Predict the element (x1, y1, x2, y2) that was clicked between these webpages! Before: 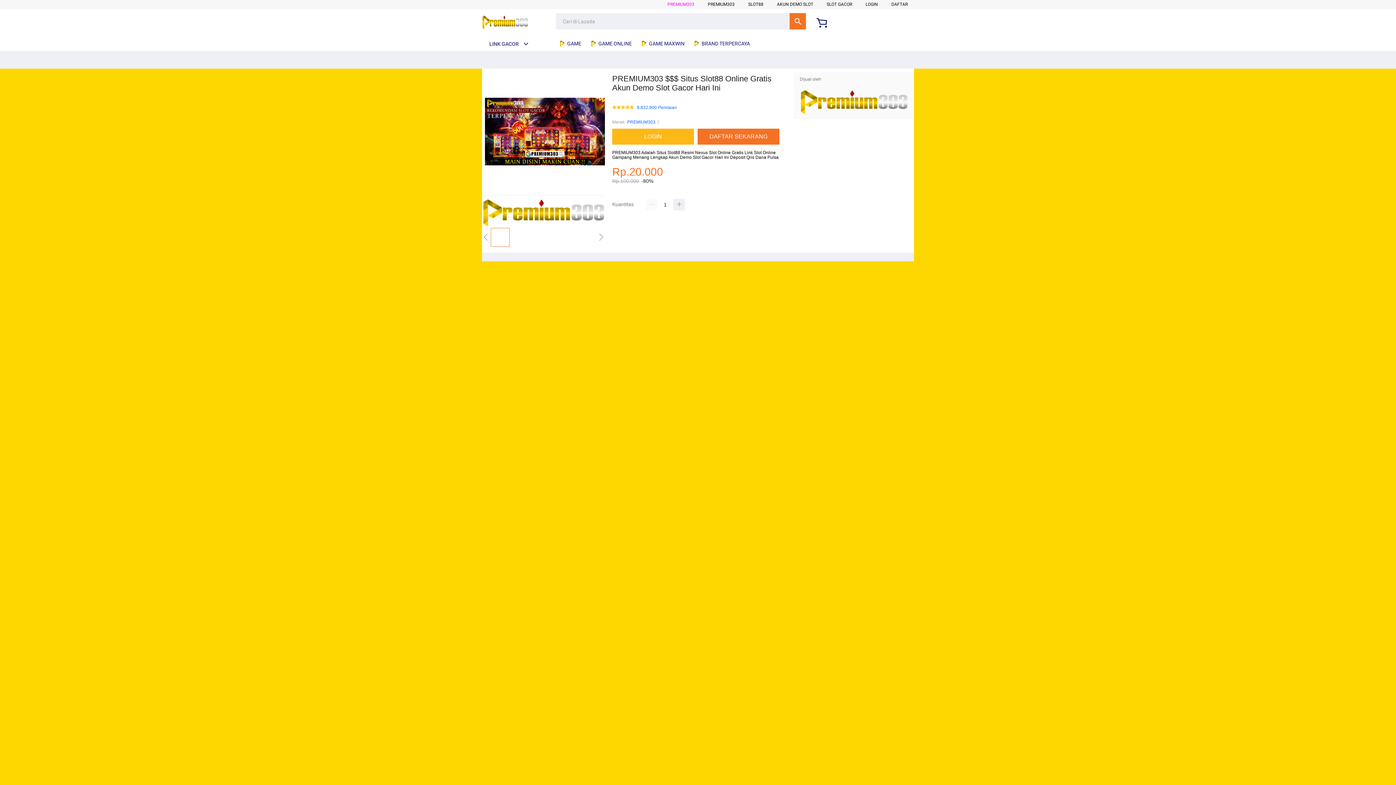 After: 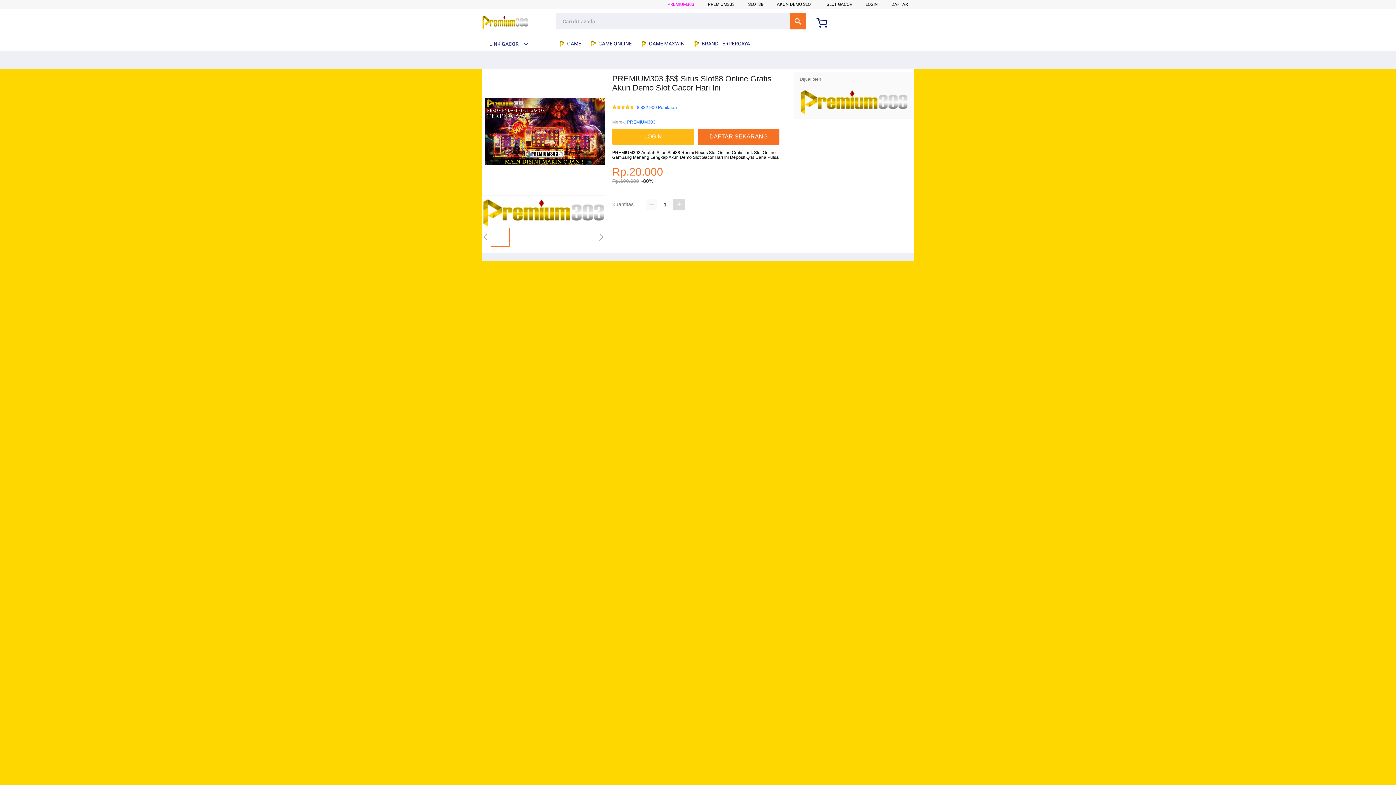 Action: bbox: (673, 199, 685, 210)